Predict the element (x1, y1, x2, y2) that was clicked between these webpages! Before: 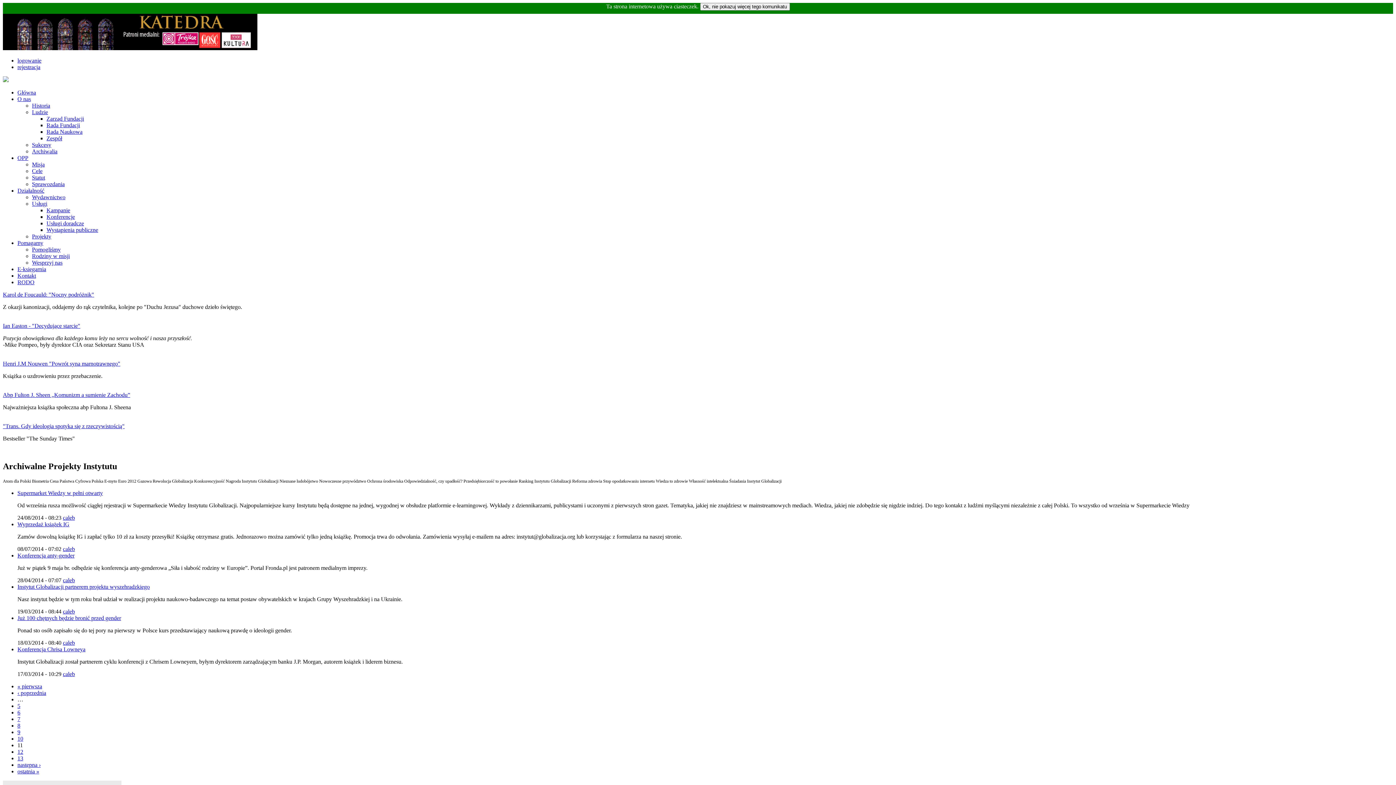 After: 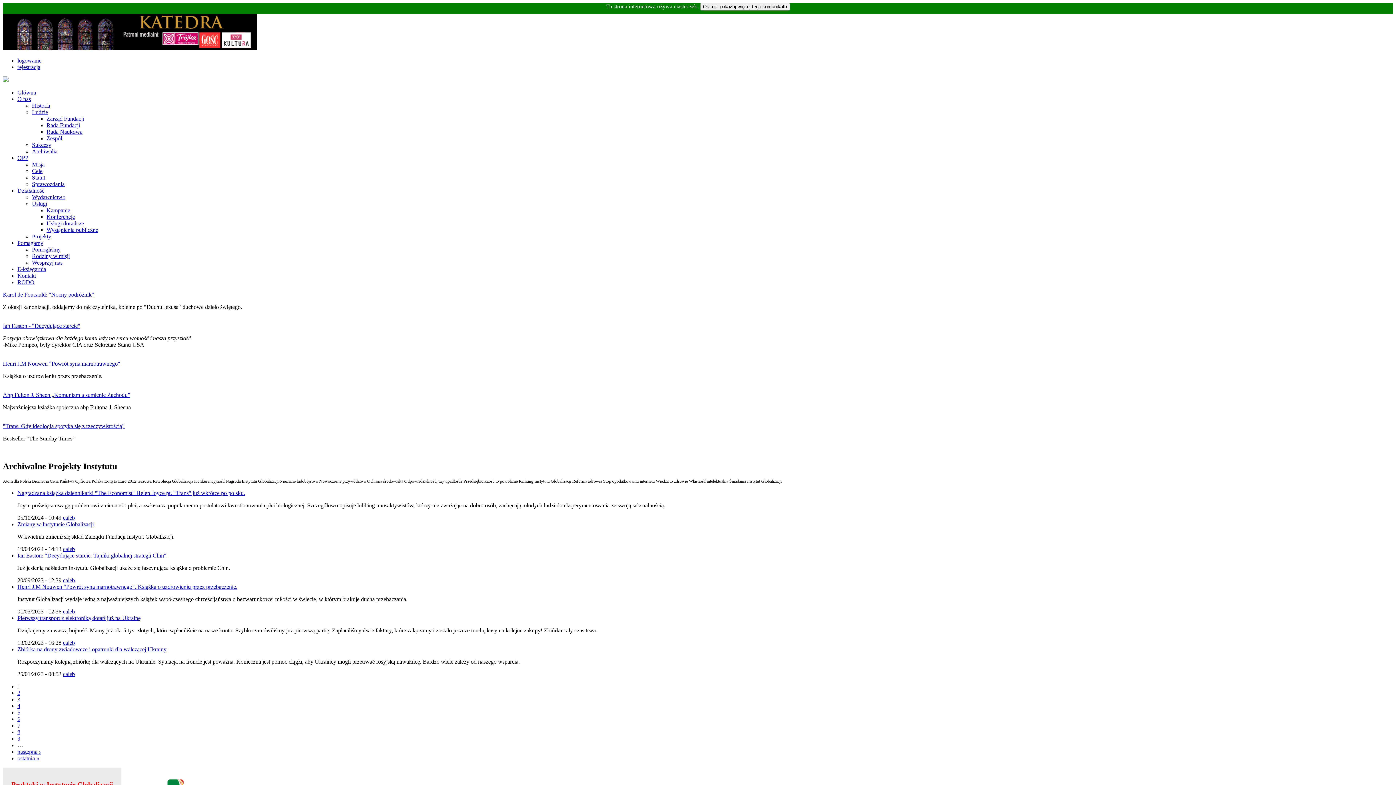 Action: bbox: (2, 77, 8, 83)